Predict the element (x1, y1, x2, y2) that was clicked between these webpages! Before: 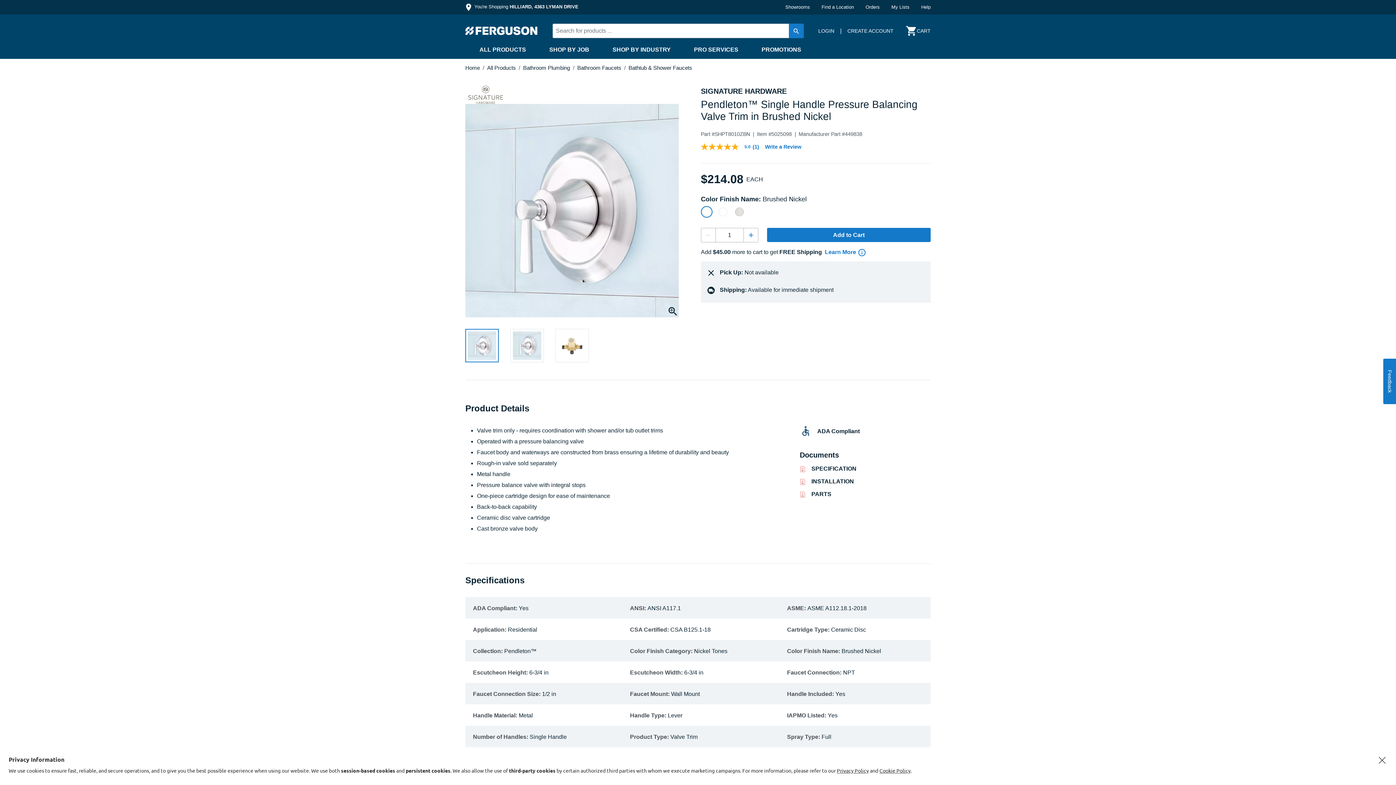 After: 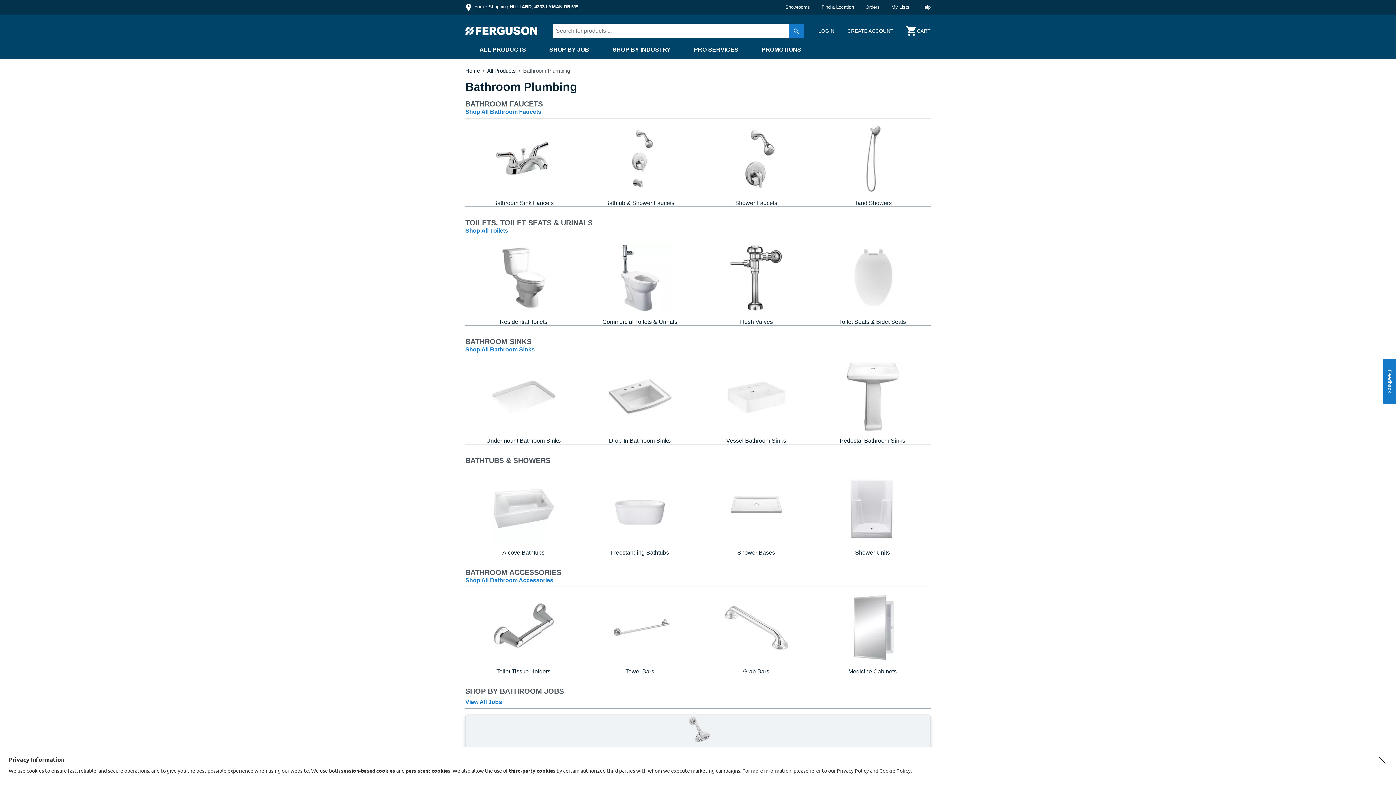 Action: bbox: (523, 64, 571, 70) label: Bathroom Plumbing 